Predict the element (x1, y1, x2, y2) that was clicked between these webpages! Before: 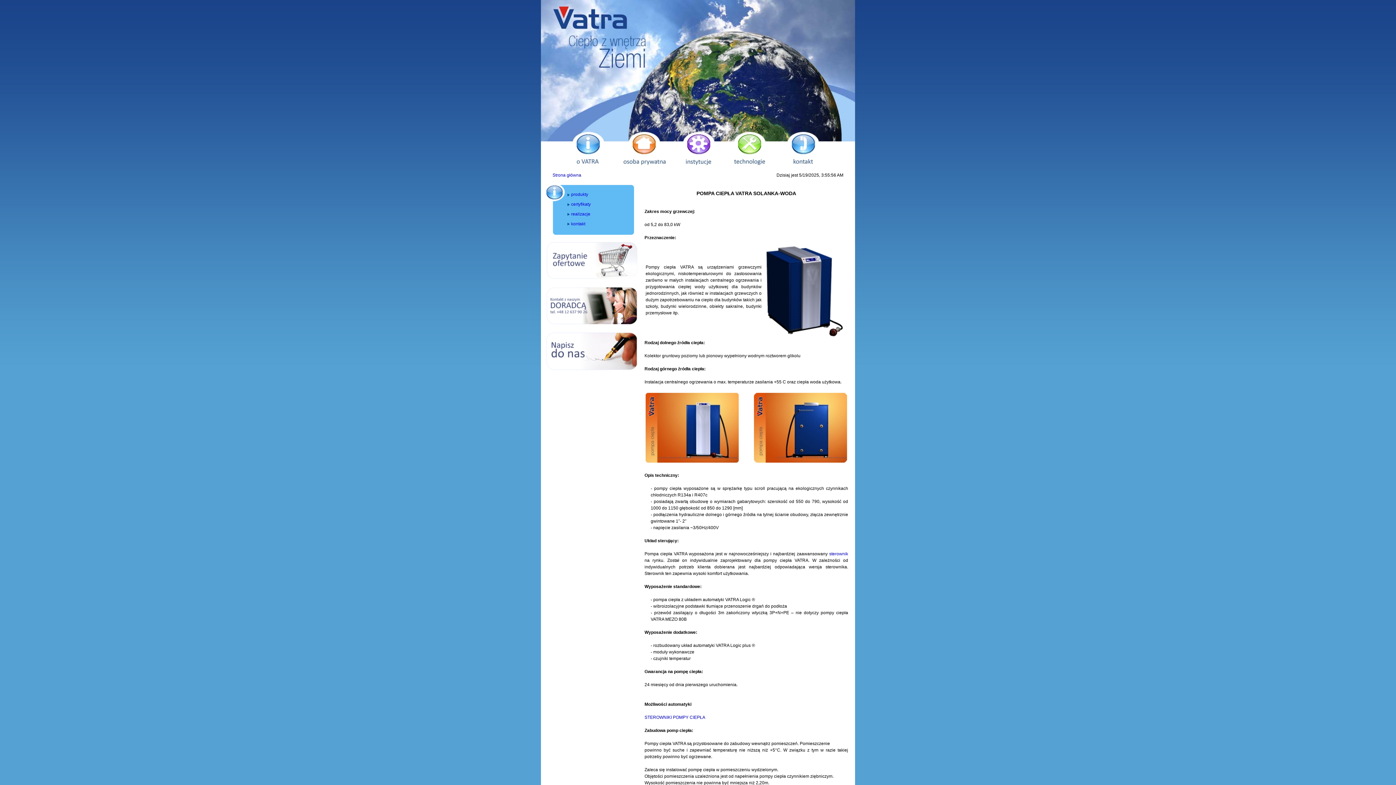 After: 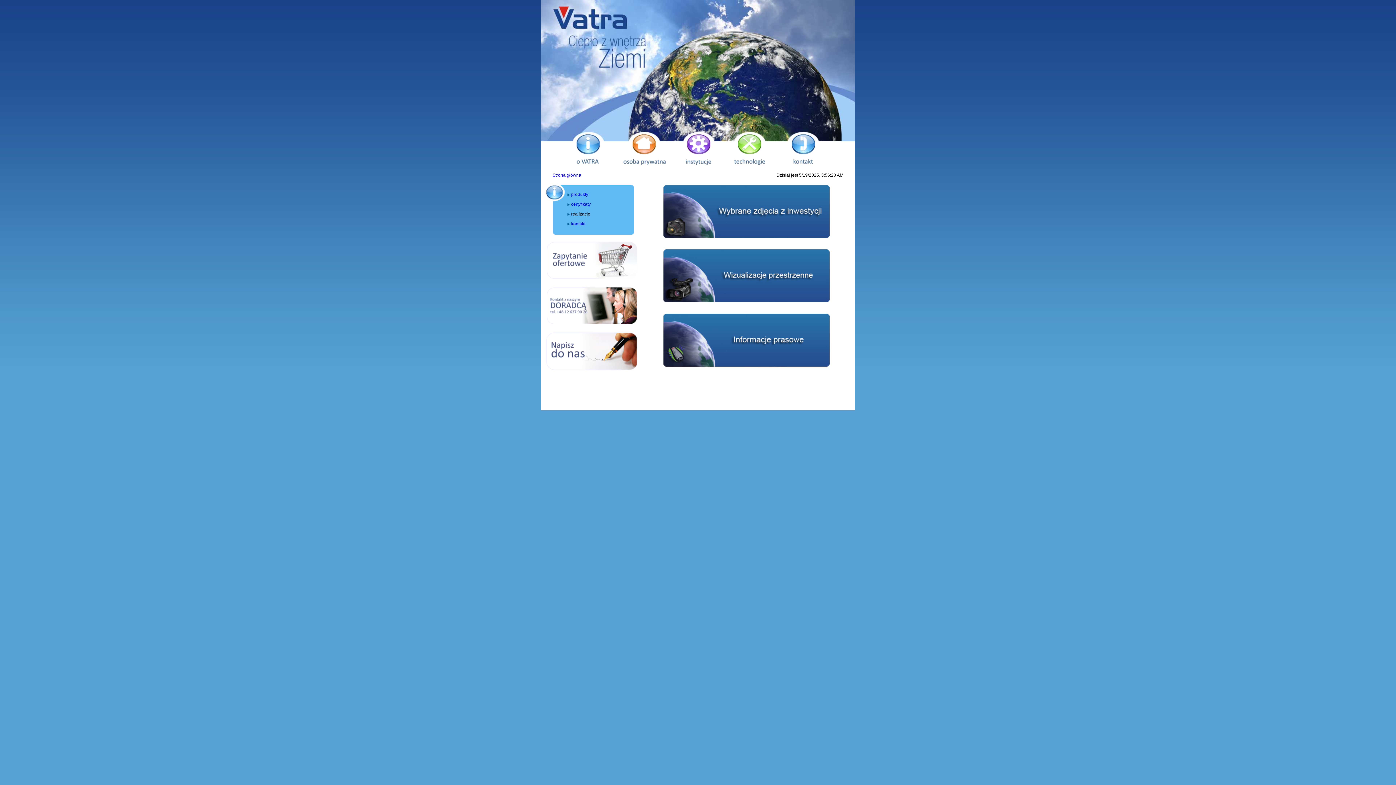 Action: label: realizacje bbox: (571, 211, 590, 216)